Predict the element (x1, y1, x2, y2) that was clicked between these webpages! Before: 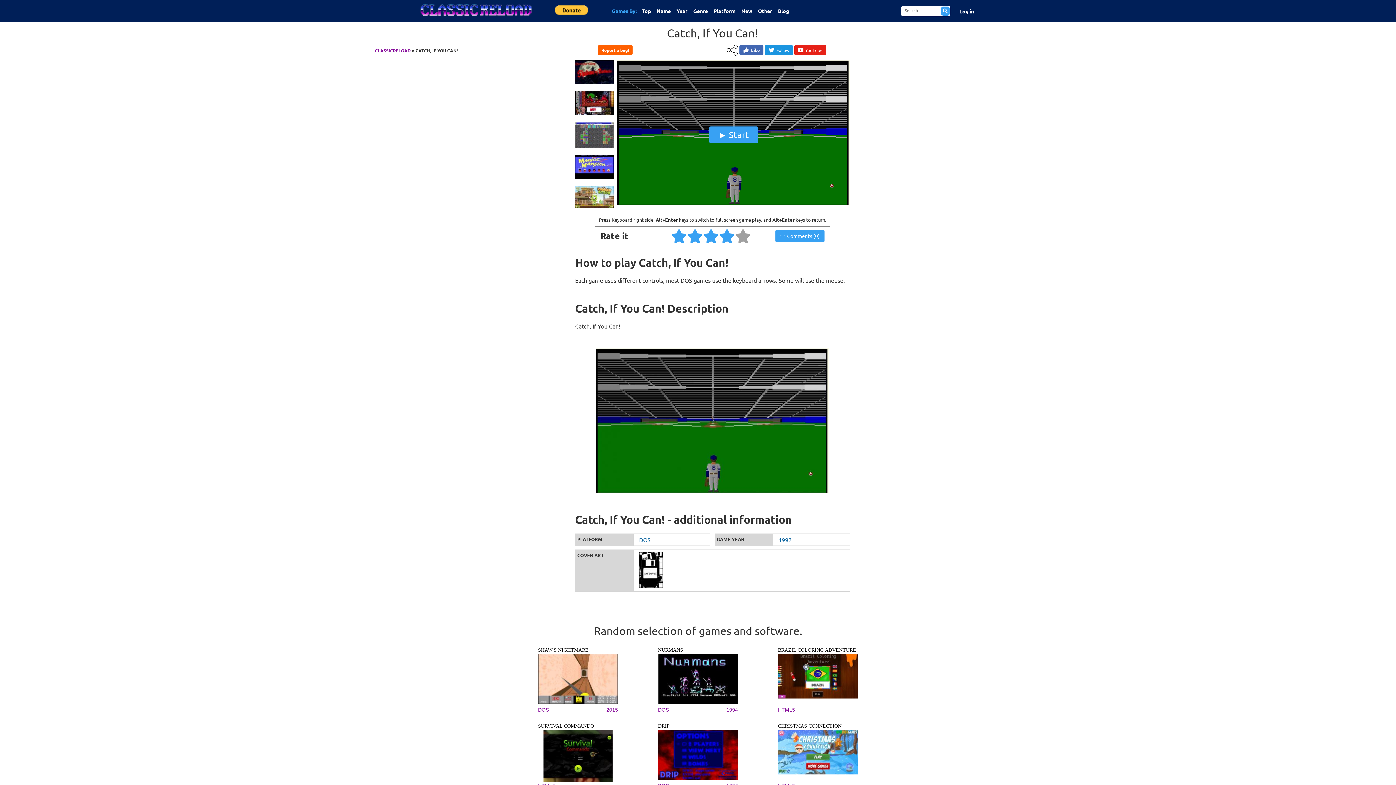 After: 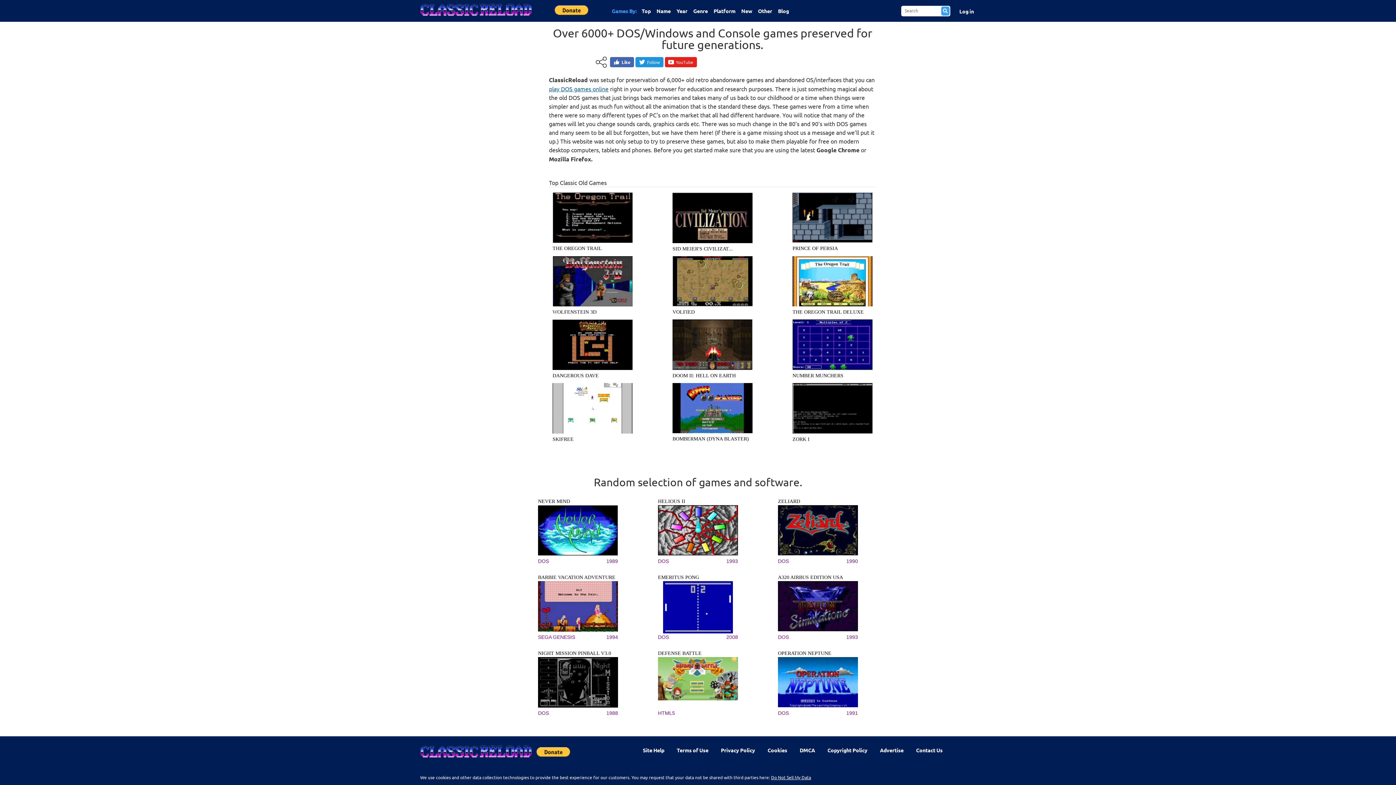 Action: bbox: (374, 47, 410, 53) label: CLASSICRELOAD